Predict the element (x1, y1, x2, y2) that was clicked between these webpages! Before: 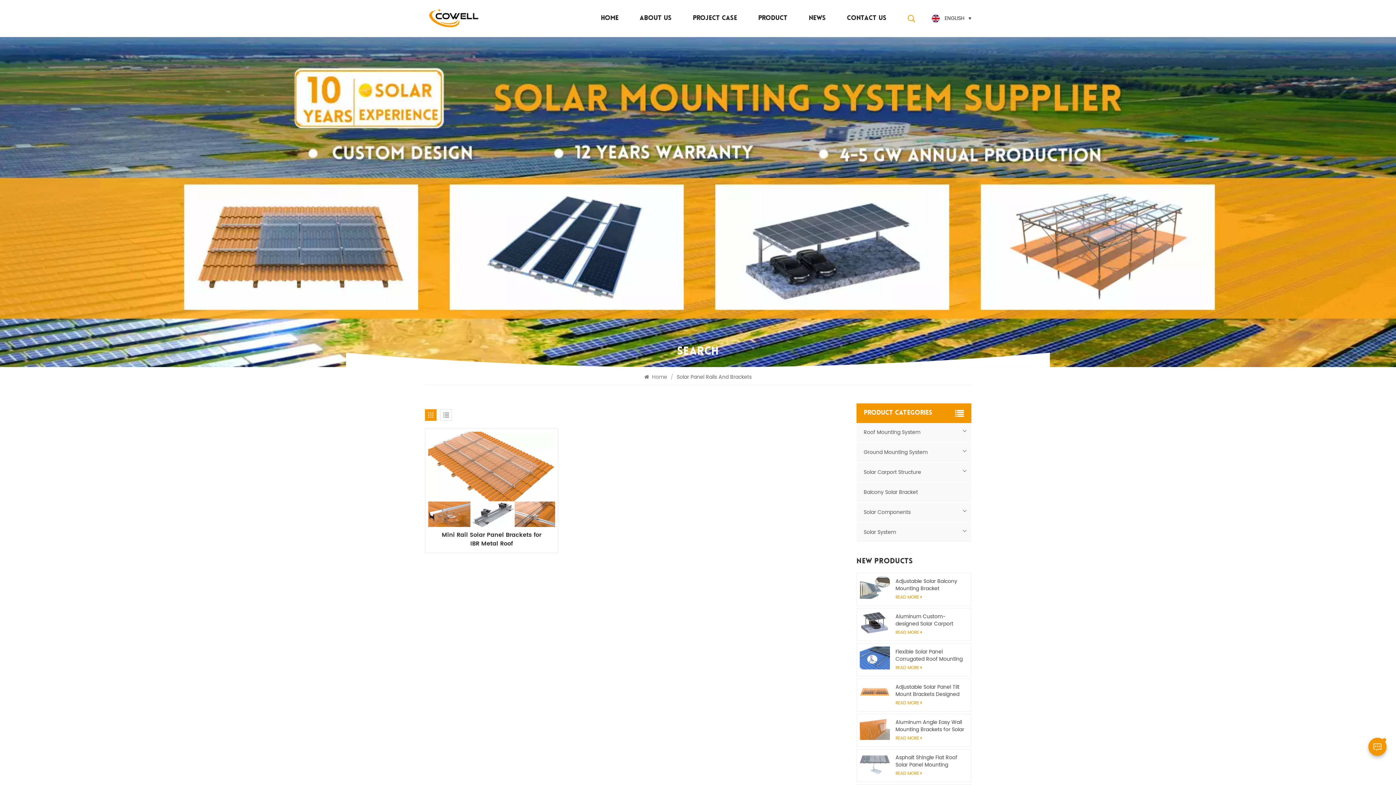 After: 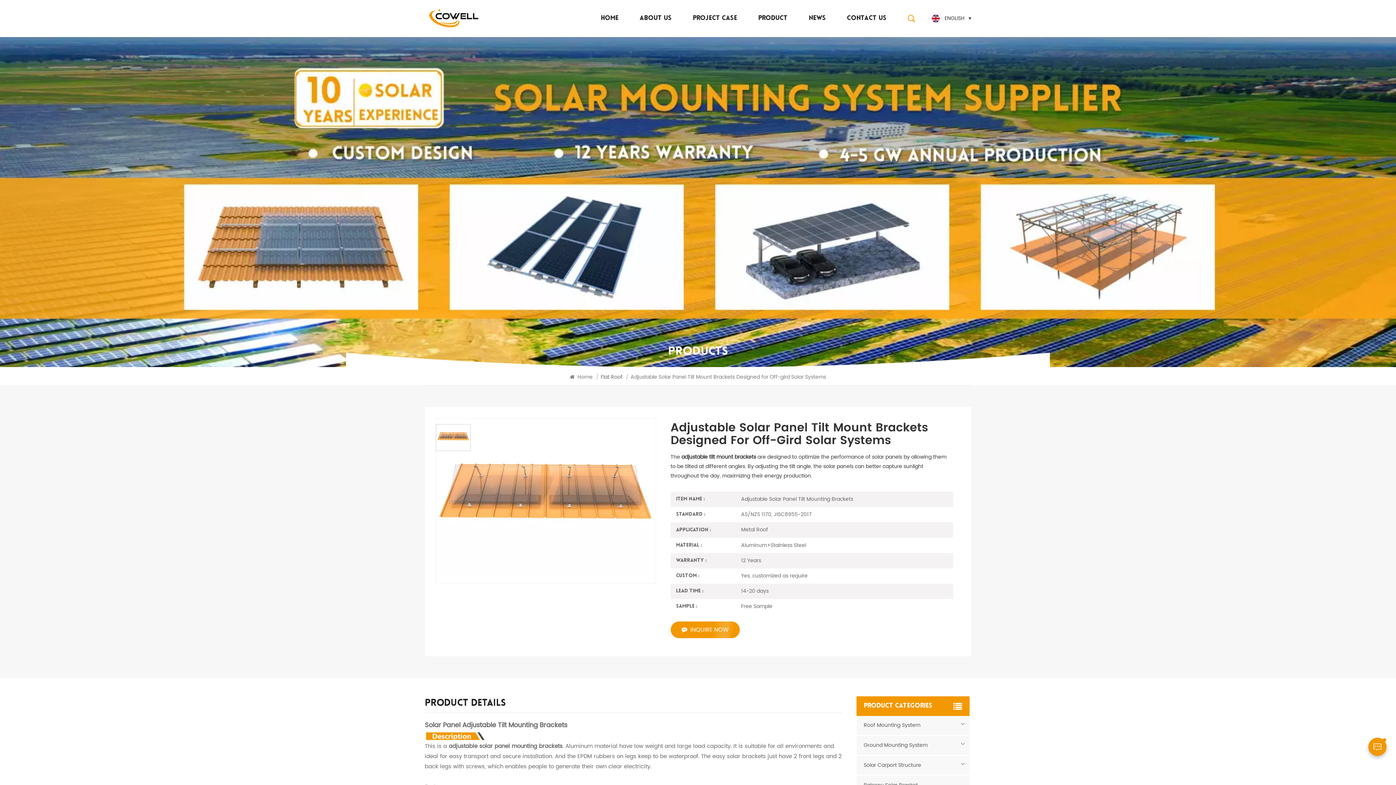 Action: bbox: (859, 682, 890, 704)